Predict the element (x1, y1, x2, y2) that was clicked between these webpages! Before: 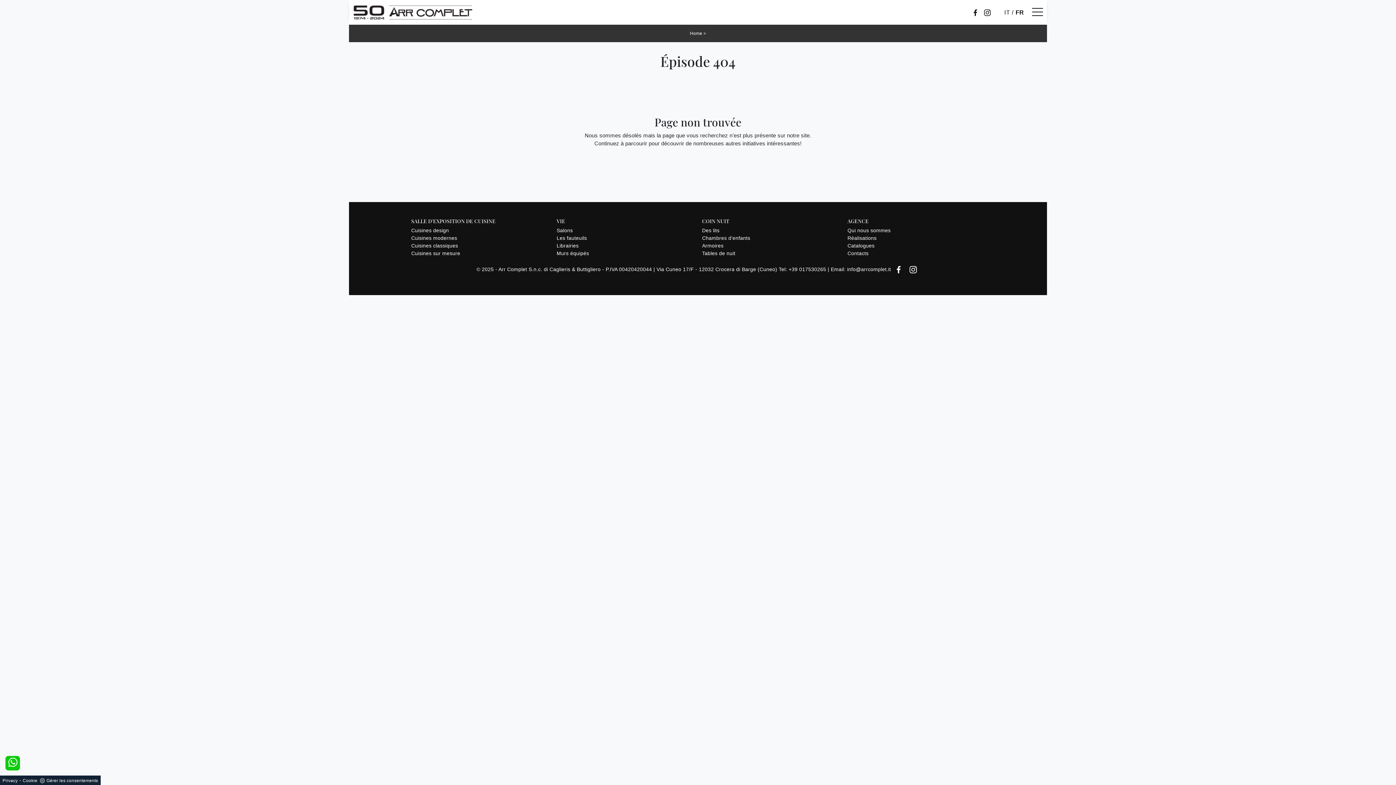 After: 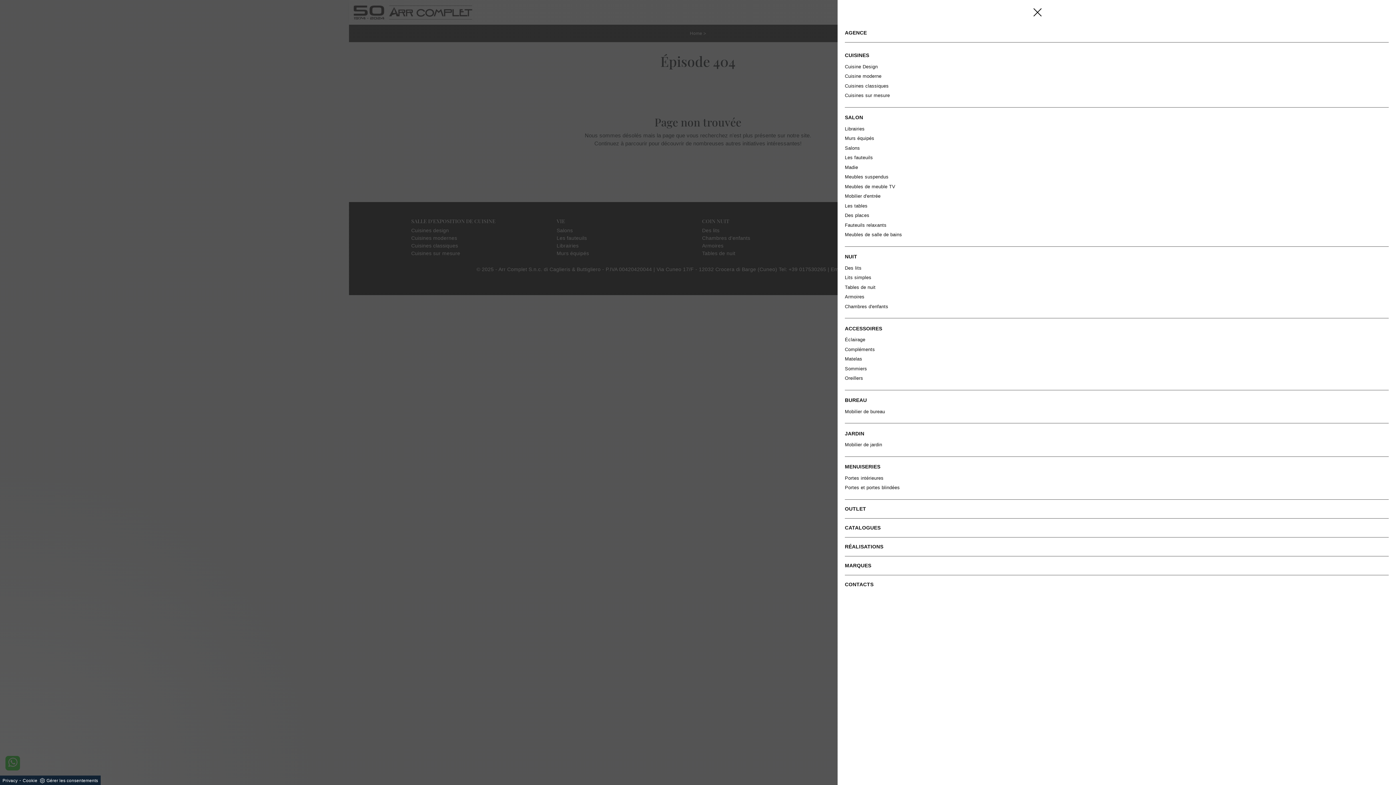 Action: label: Toggle navigation bbox: (1032, 7, 1043, 16)